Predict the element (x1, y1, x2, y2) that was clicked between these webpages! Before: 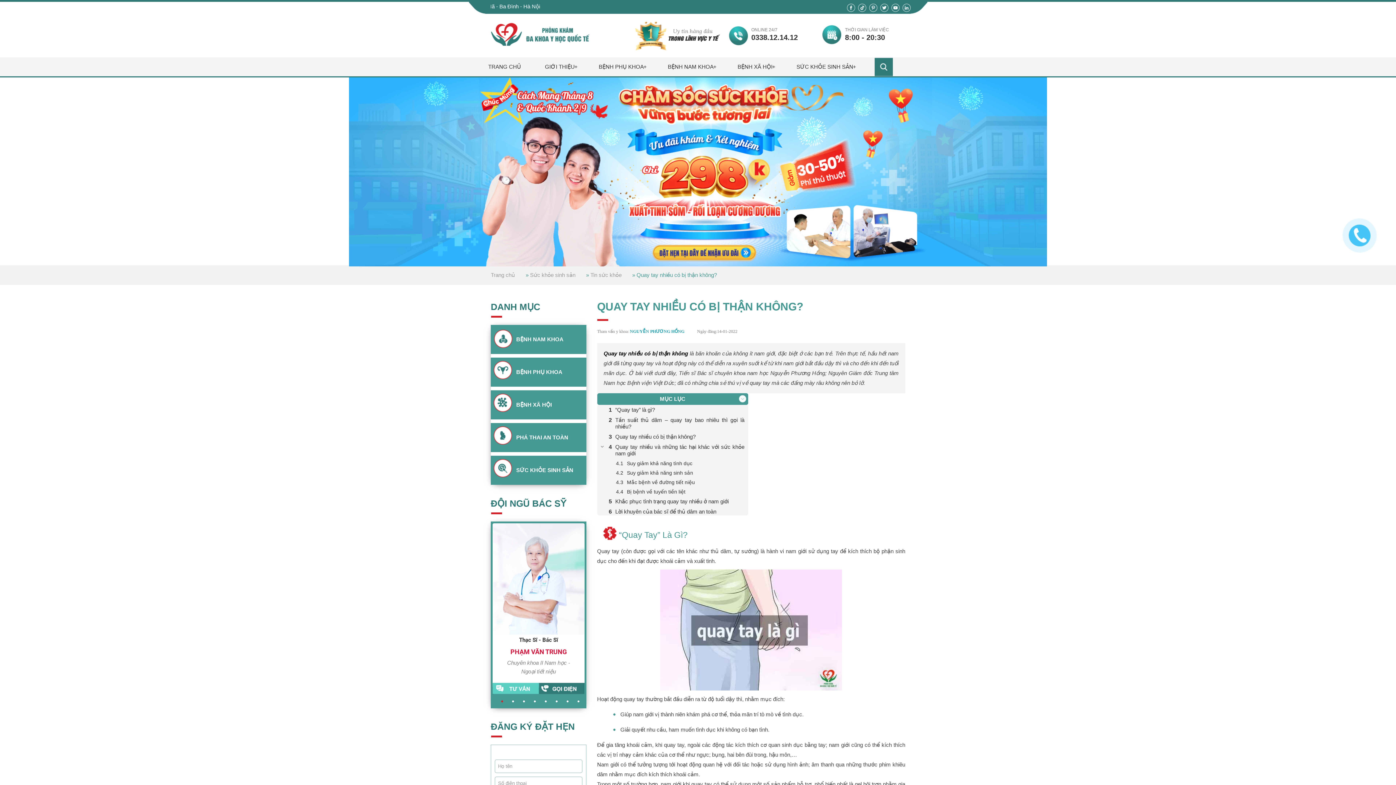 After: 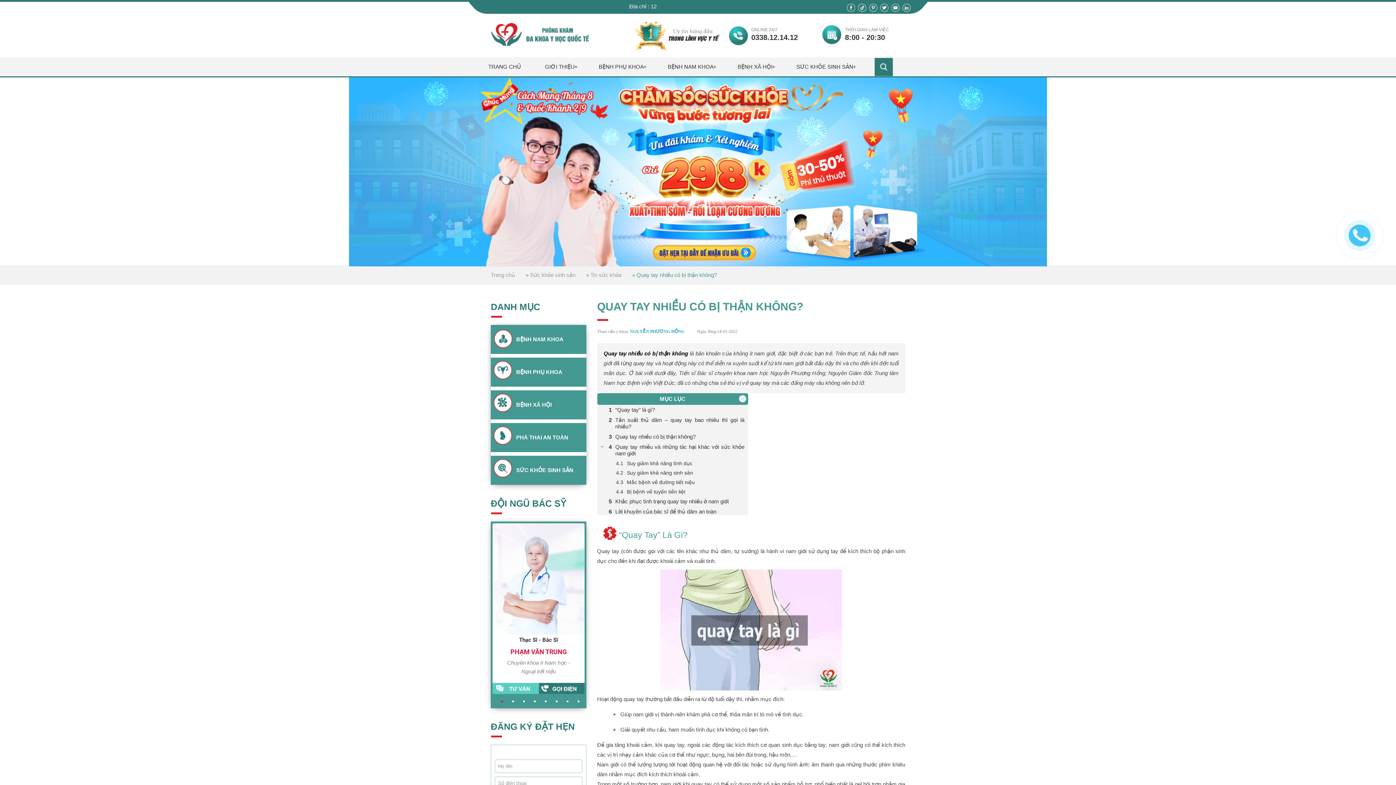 Action: bbox: (751, 33, 798, 41) label: 0338.12.14.12